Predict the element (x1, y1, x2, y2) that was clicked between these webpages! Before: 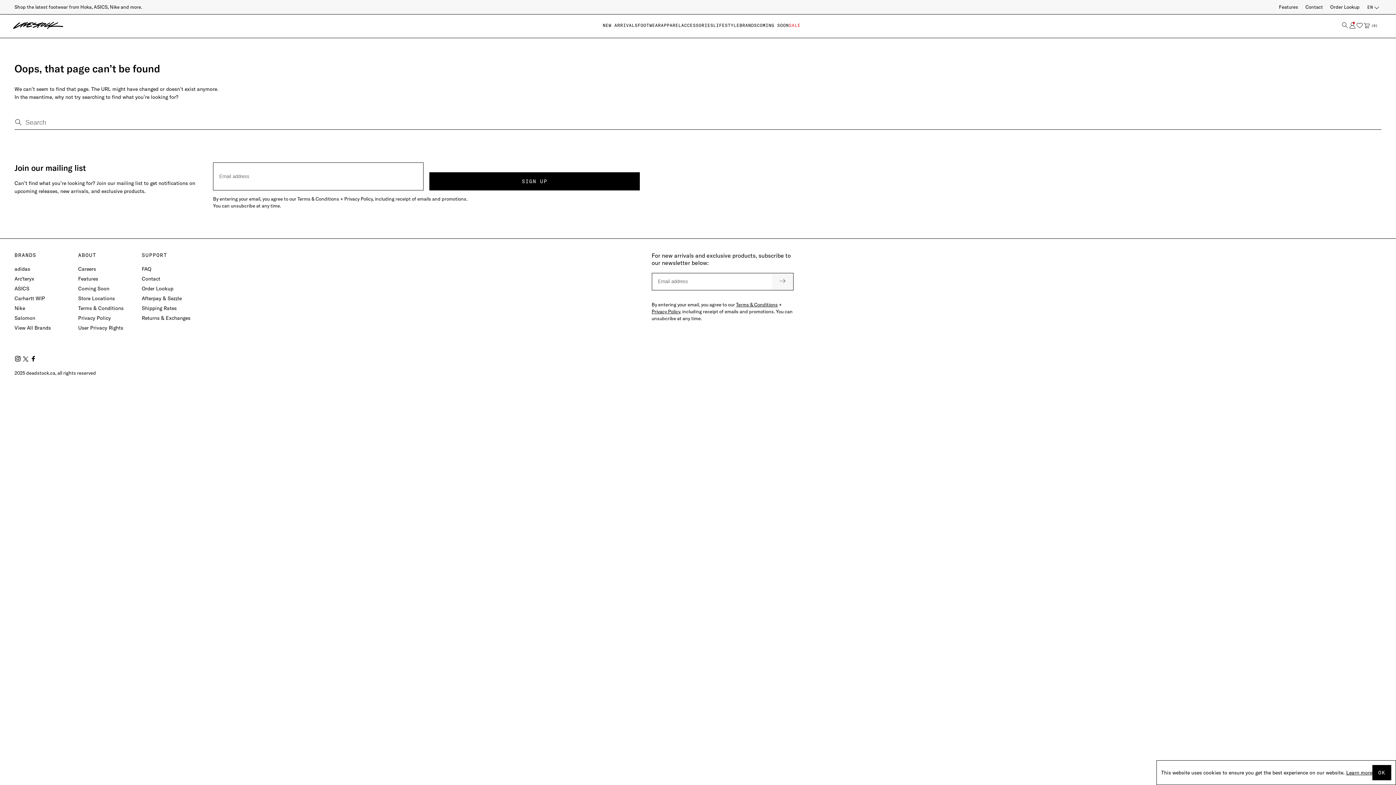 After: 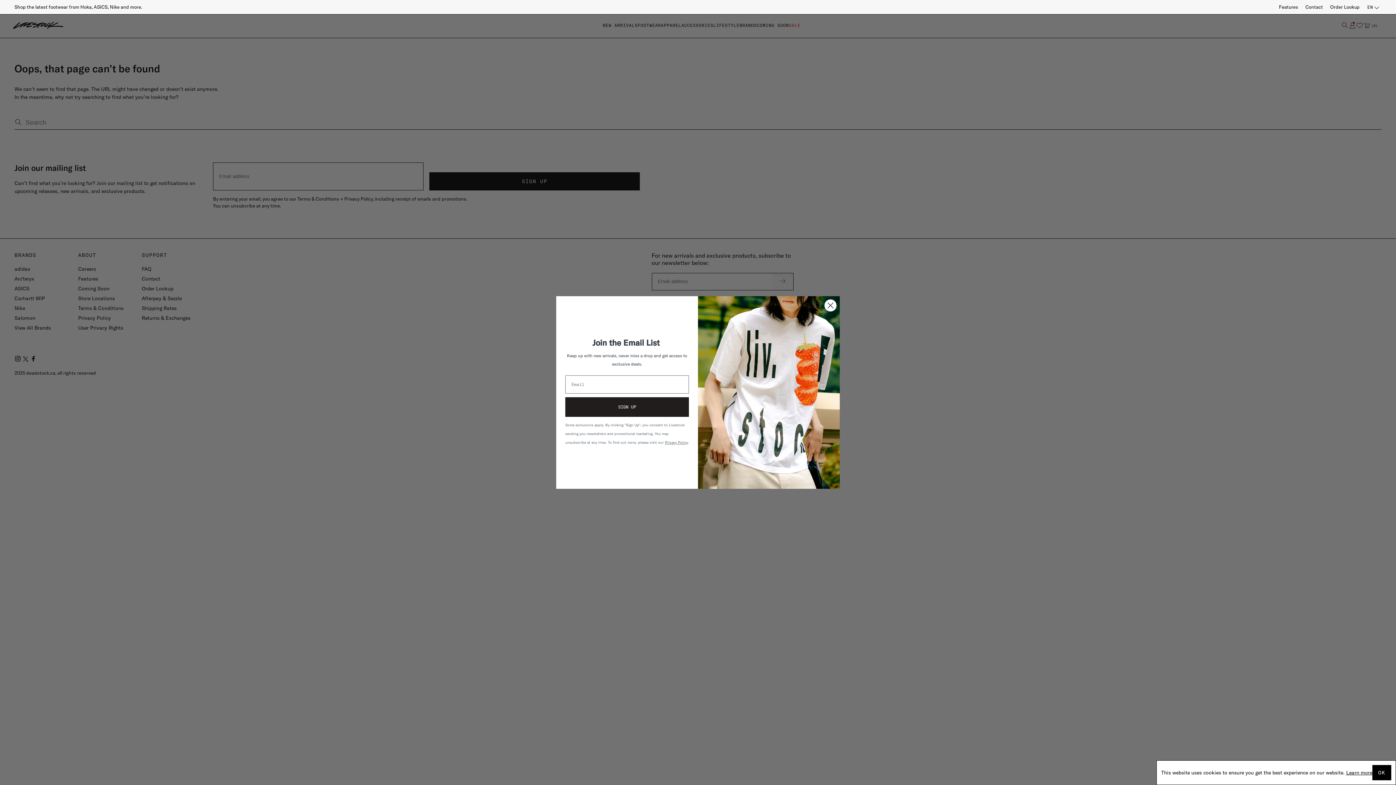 Action: bbox: (772, 273, 793, 290)